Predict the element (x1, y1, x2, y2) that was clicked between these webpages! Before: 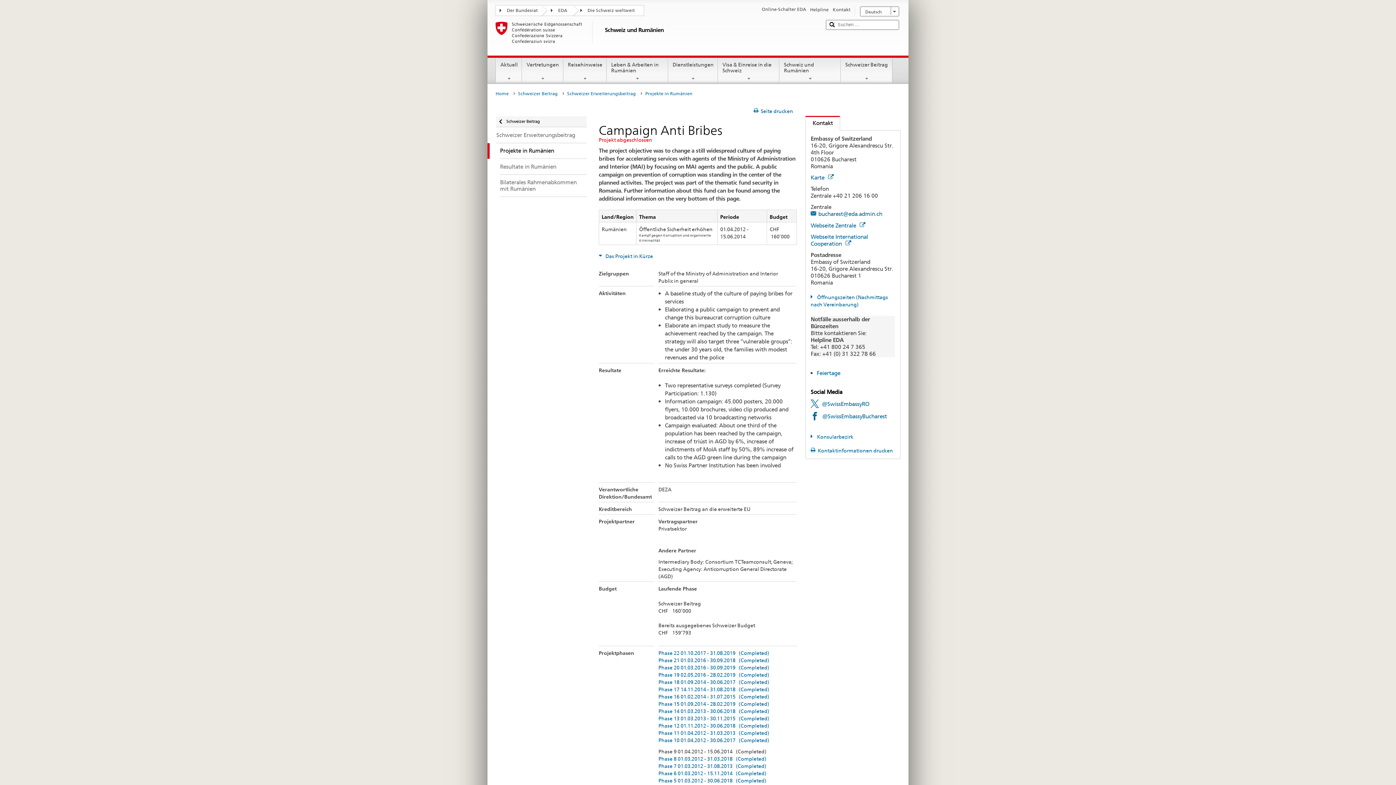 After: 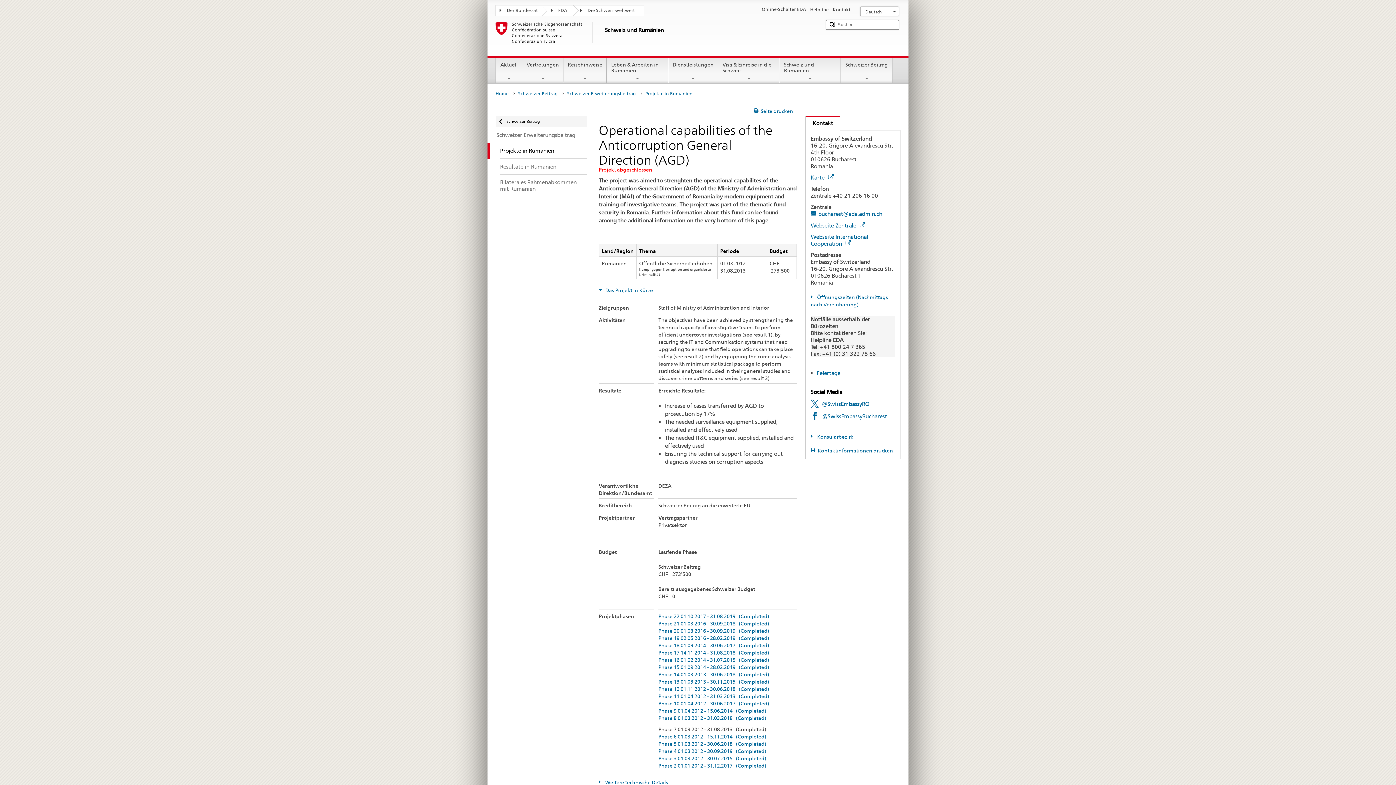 Action: label: Phase 7 01.03.2012 - 31.08.2013   (Completed) bbox: (658, 763, 766, 769)